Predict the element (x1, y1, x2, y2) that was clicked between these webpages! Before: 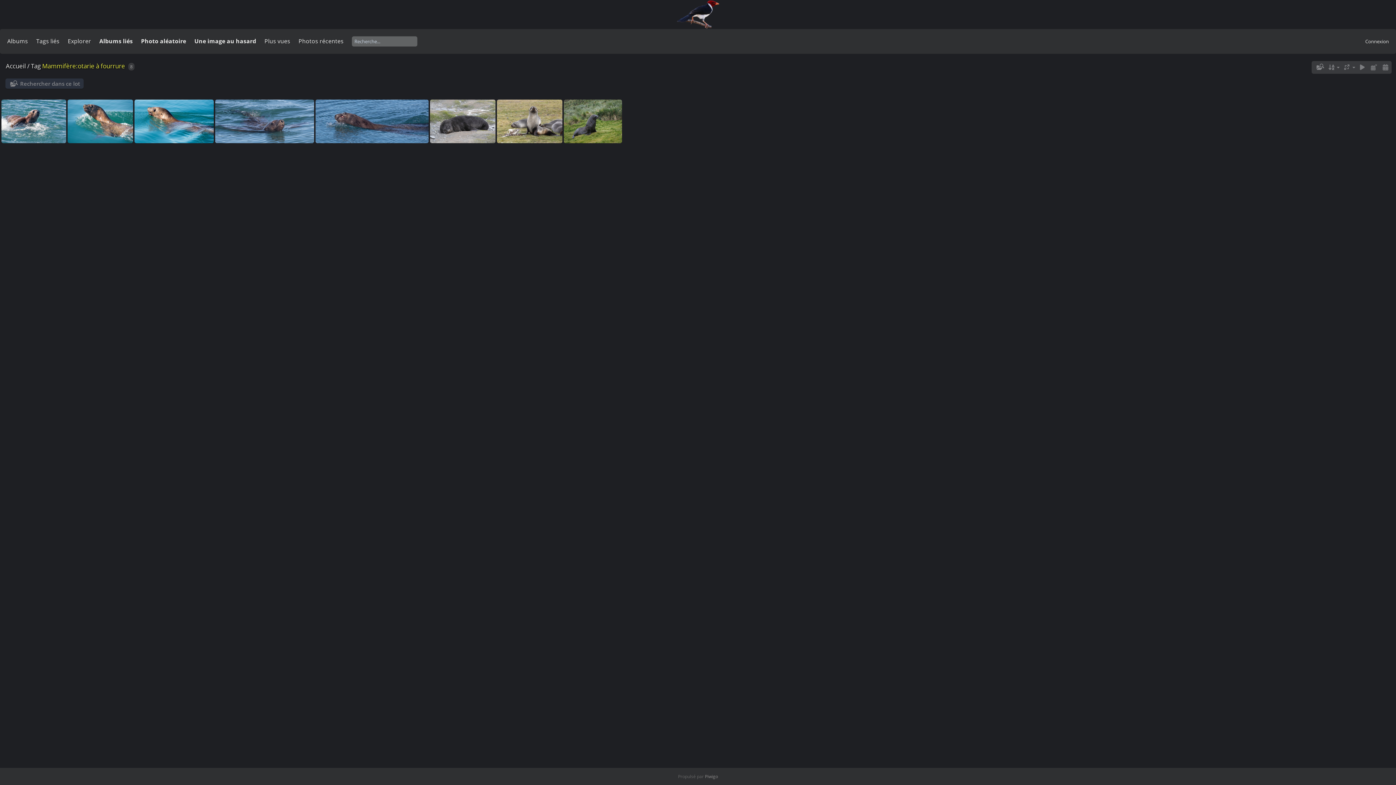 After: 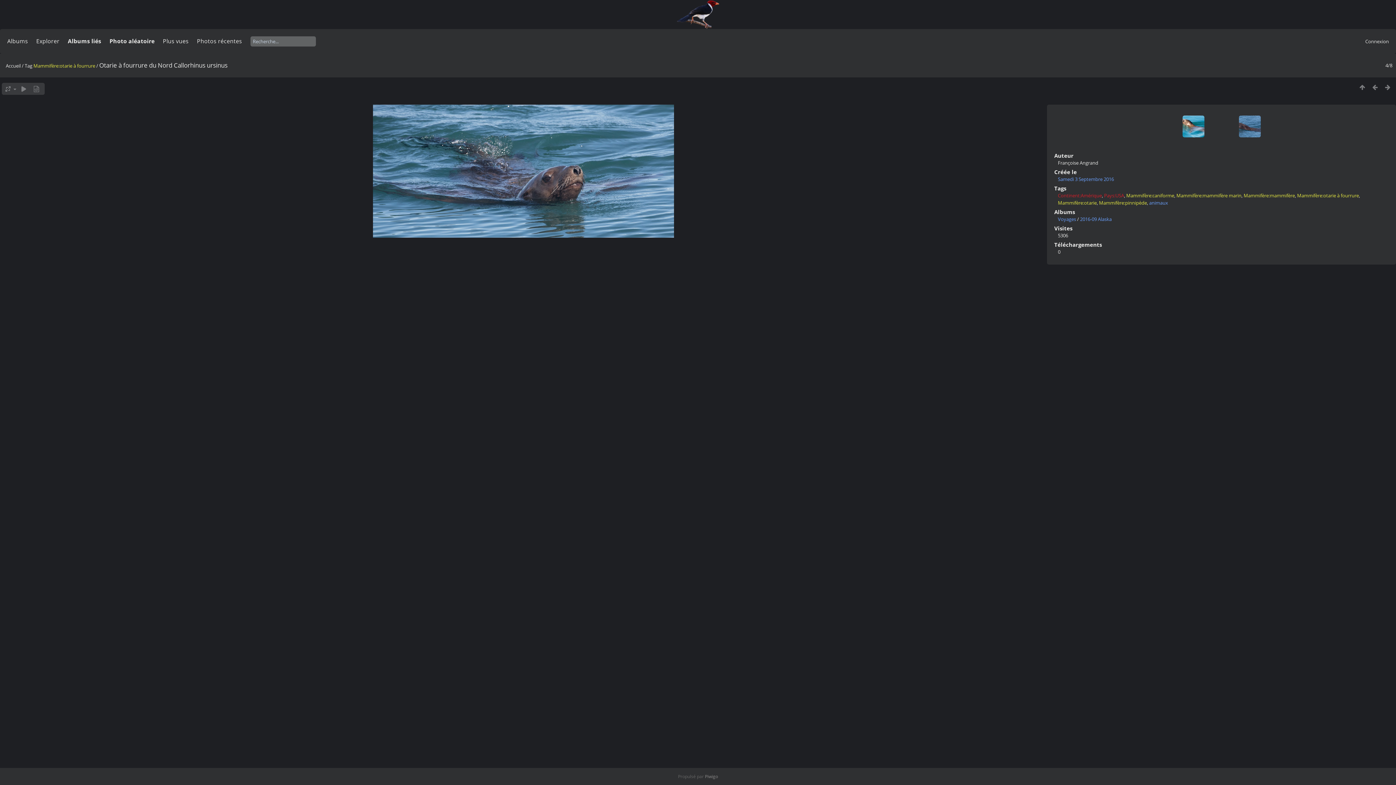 Action: bbox: (215, 99, 314, 143)